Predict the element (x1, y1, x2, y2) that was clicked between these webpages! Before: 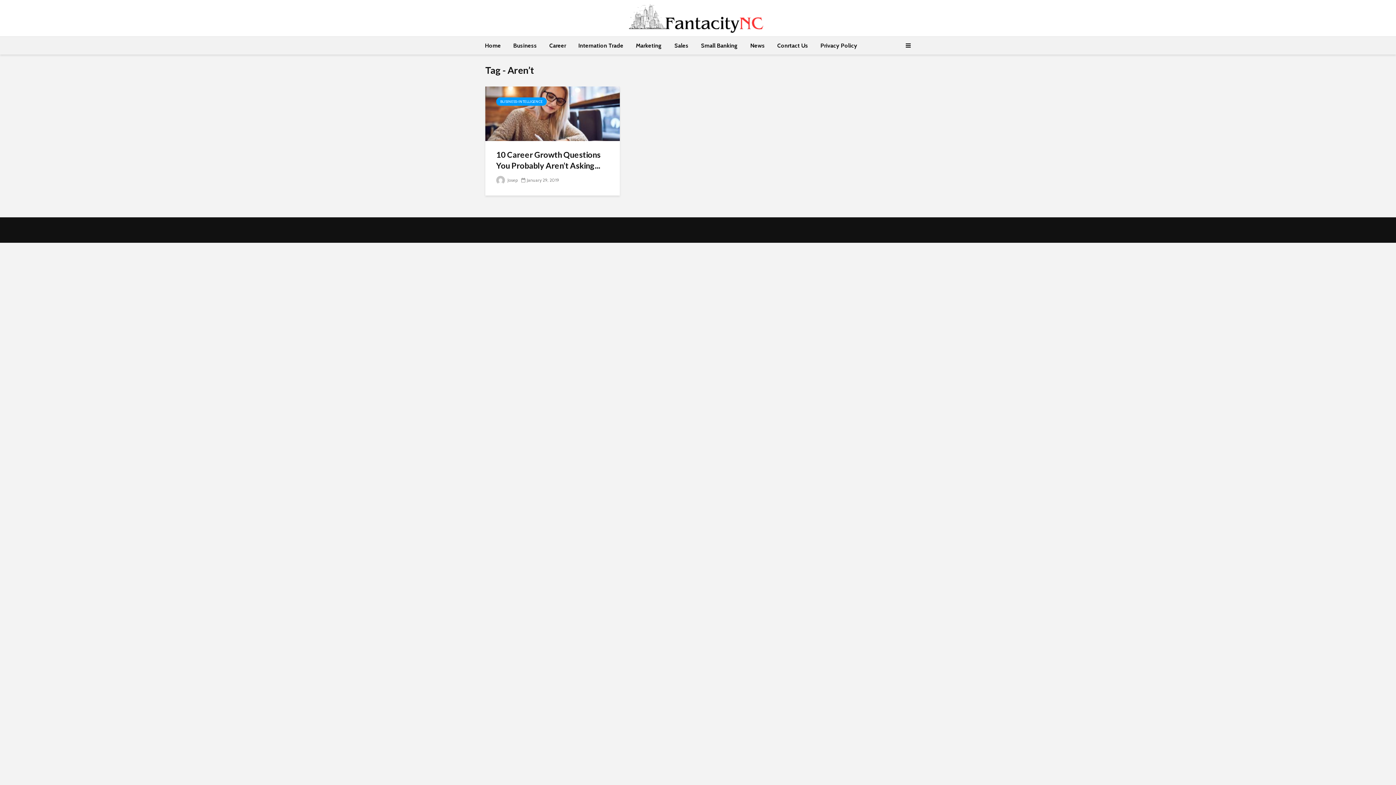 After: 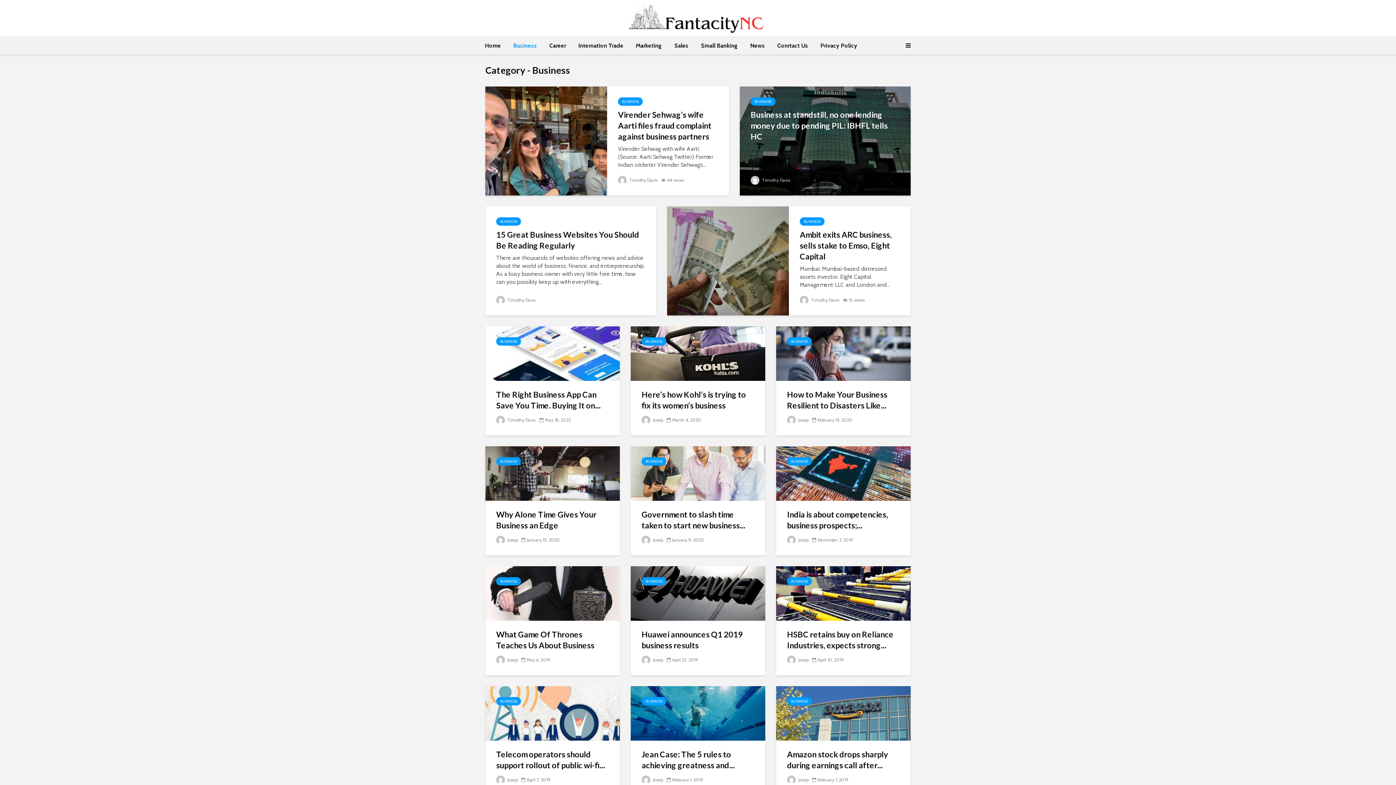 Action: bbox: (508, 36, 542, 54) label: Business